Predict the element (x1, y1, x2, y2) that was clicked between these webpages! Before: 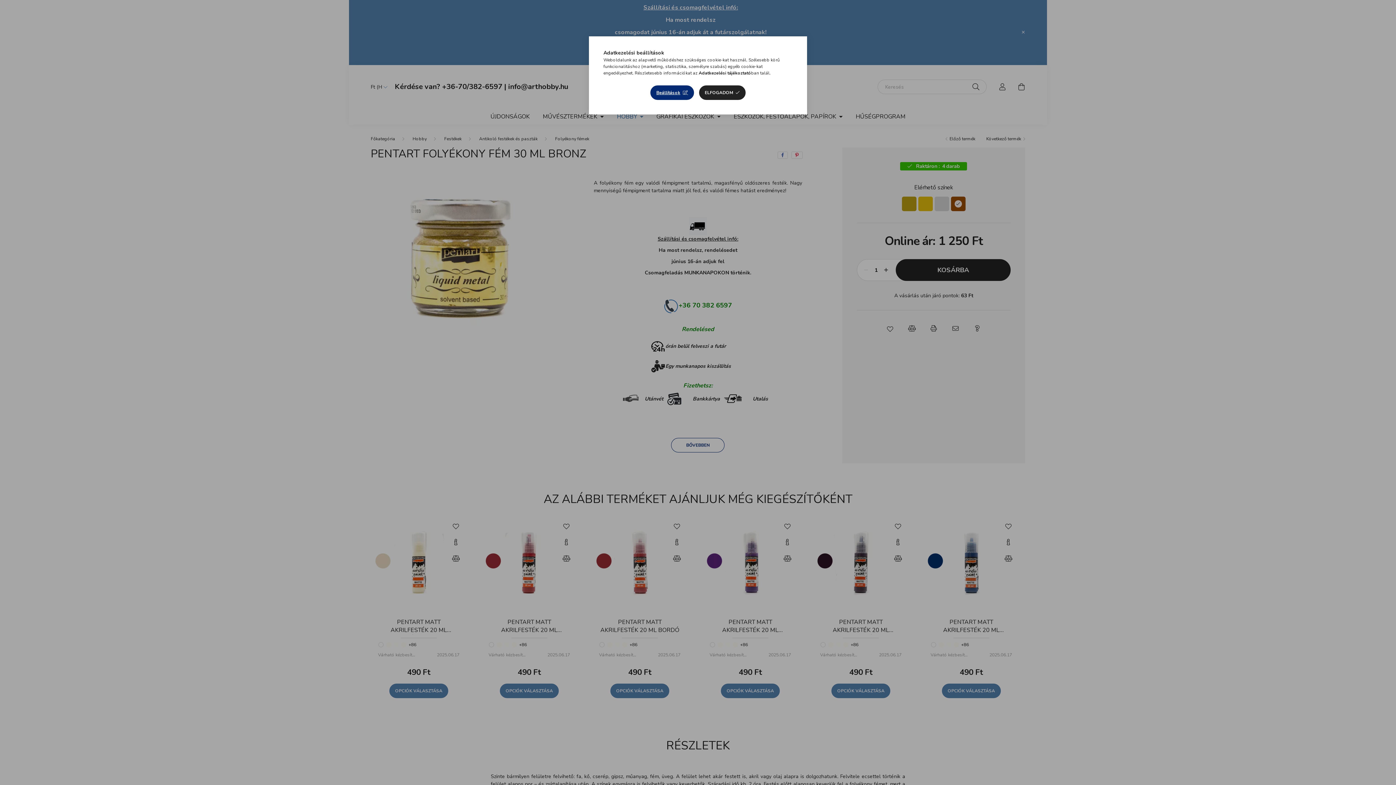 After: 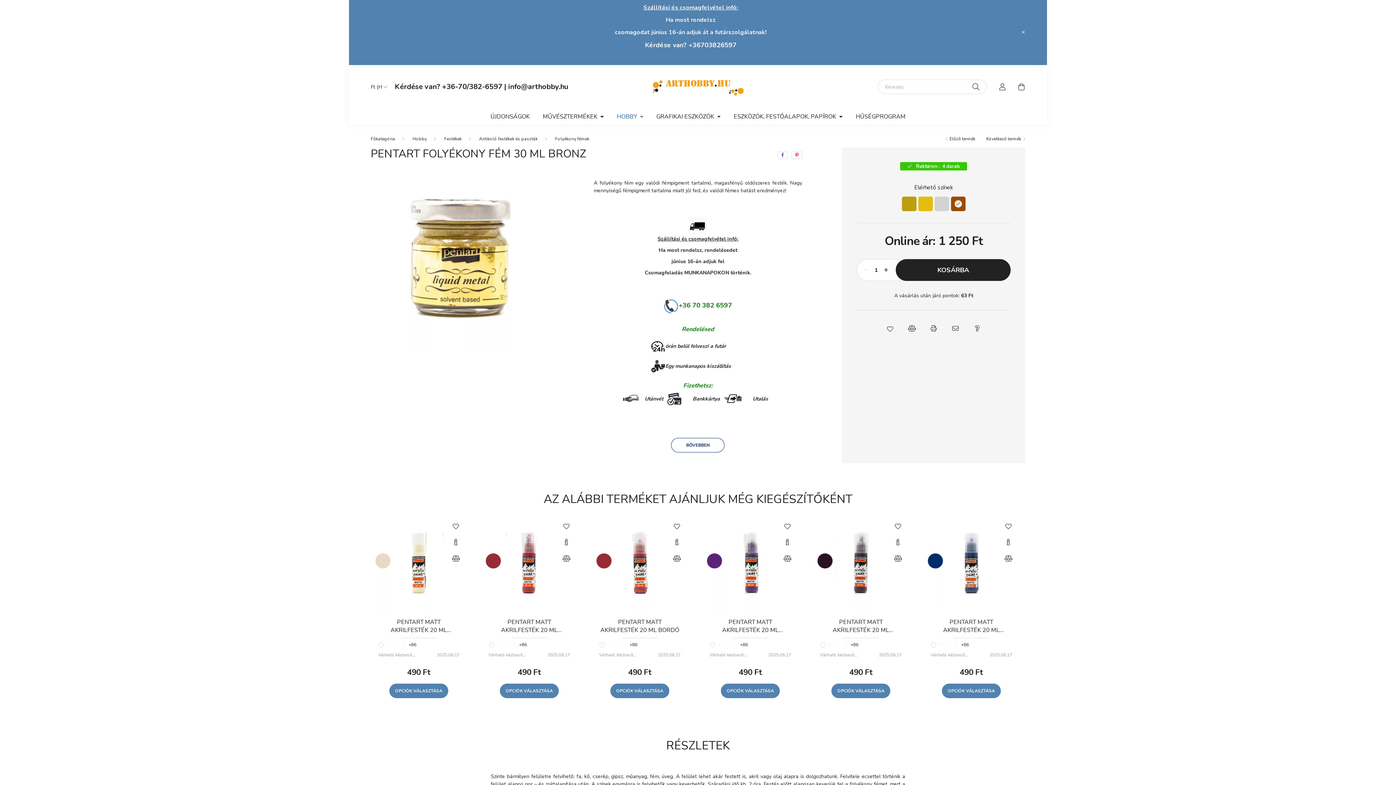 Action: label: ELFOGADOM bbox: (699, 85, 745, 100)